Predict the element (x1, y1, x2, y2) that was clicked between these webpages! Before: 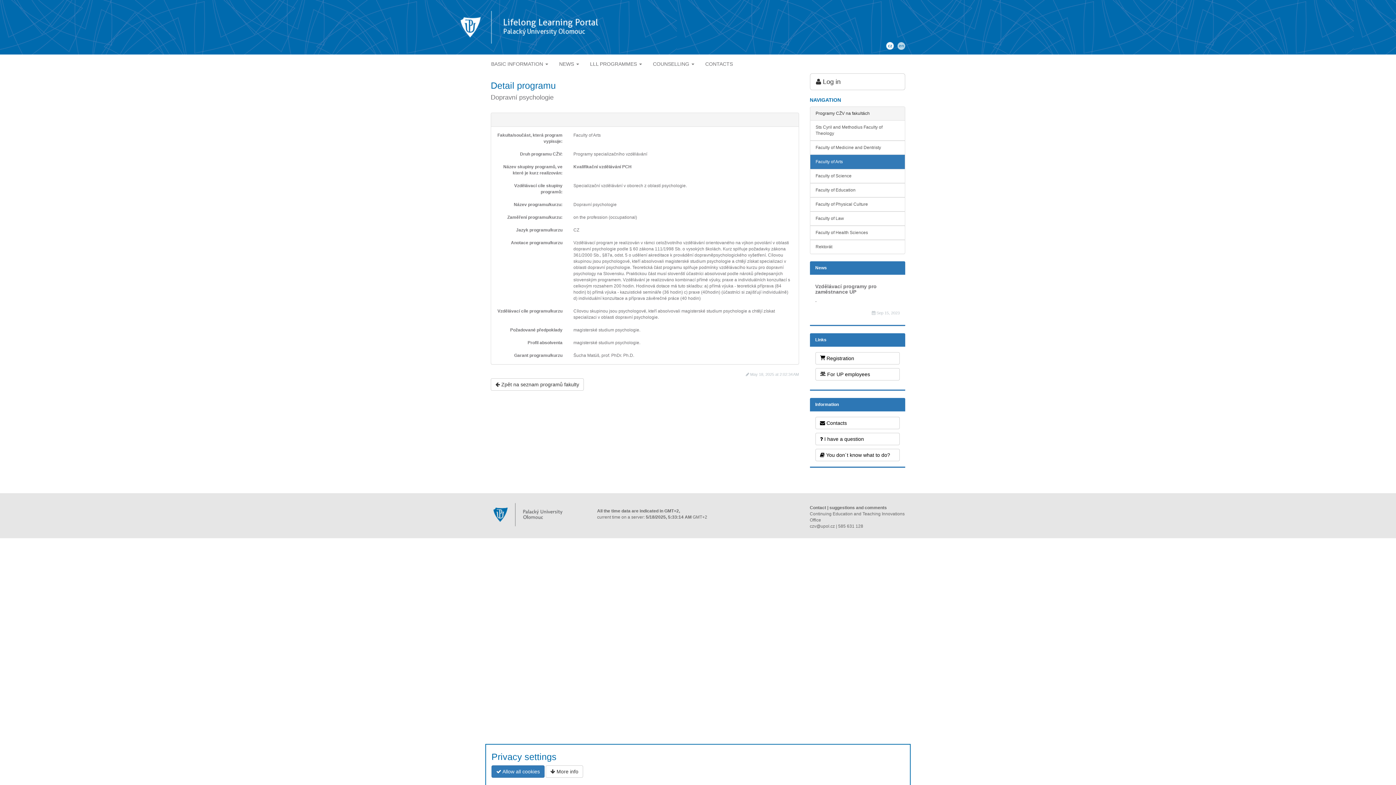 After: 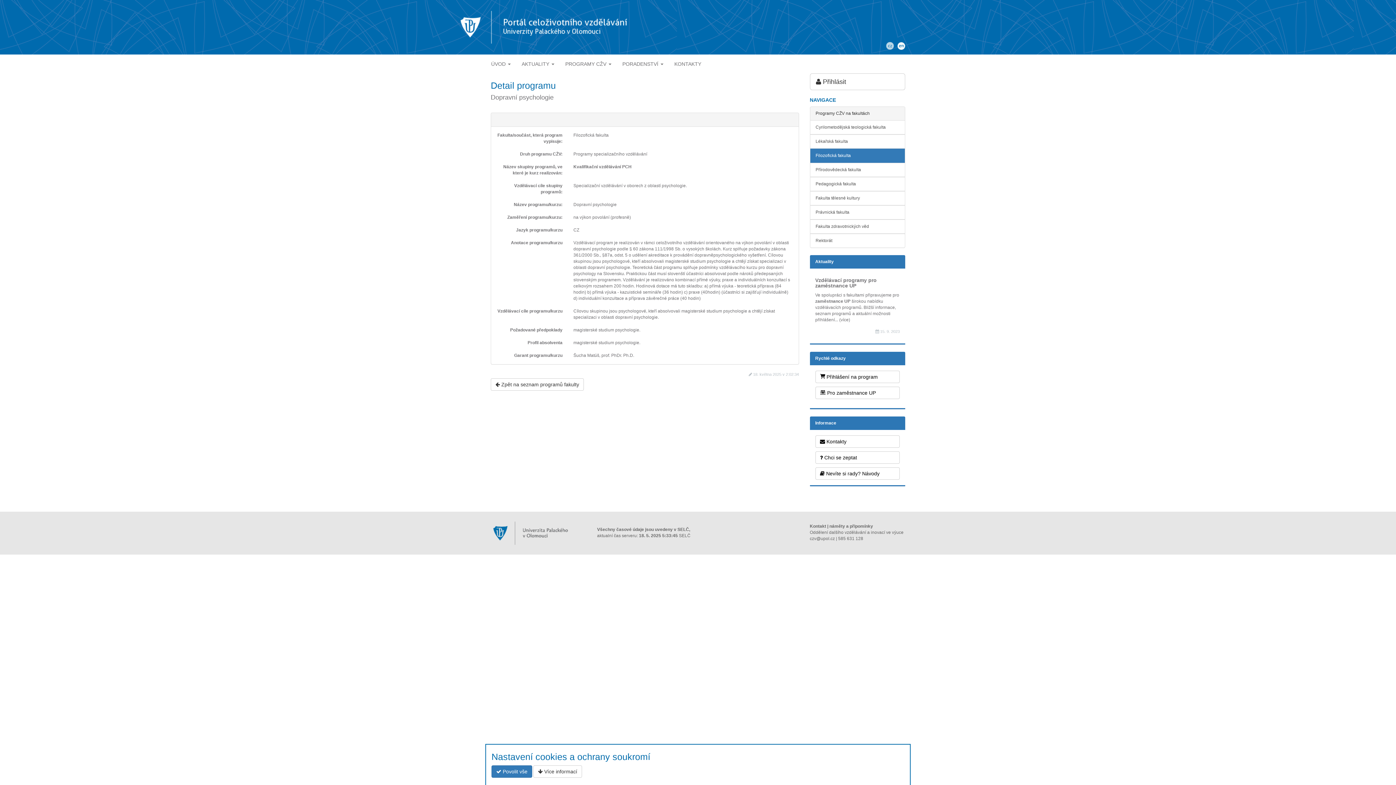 Action: label:   bbox: (884, 42, 895, 48)